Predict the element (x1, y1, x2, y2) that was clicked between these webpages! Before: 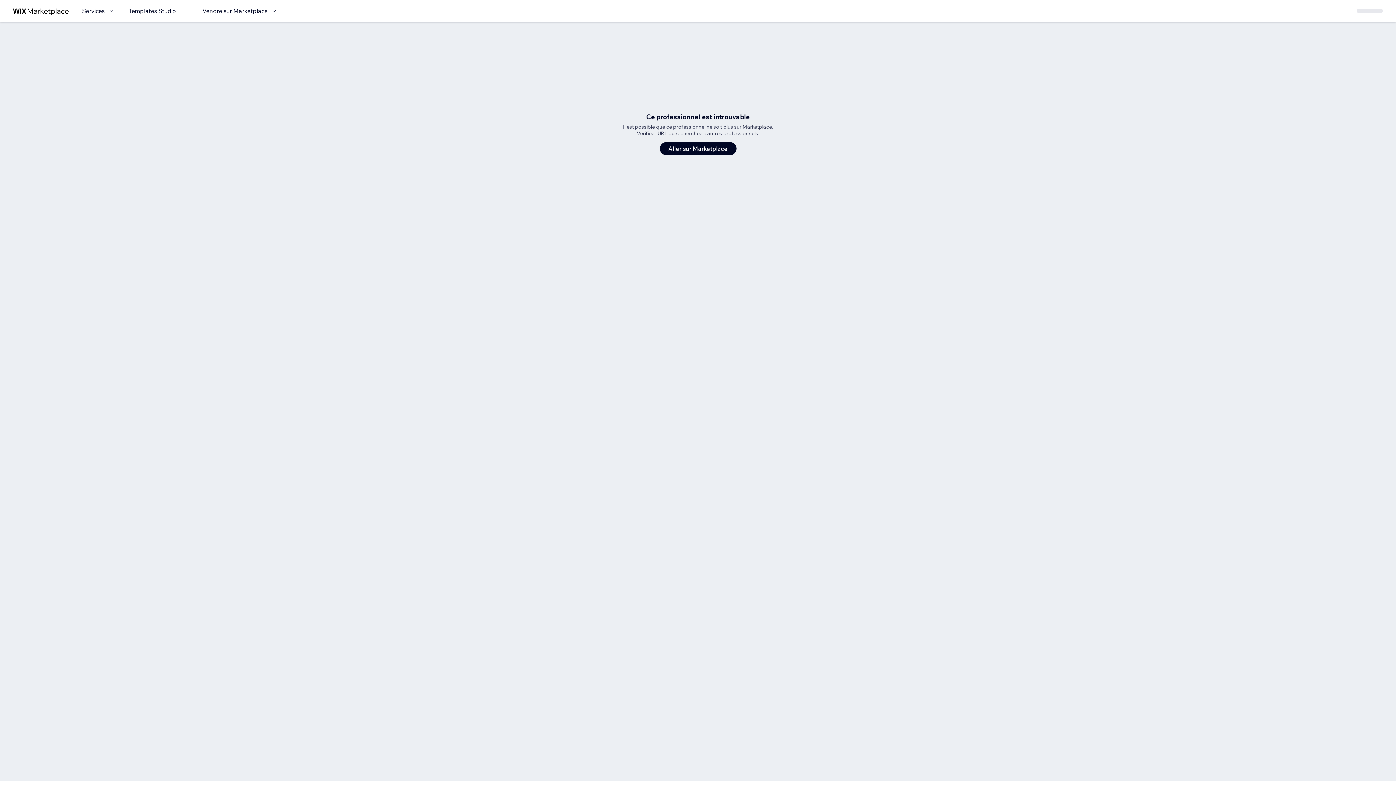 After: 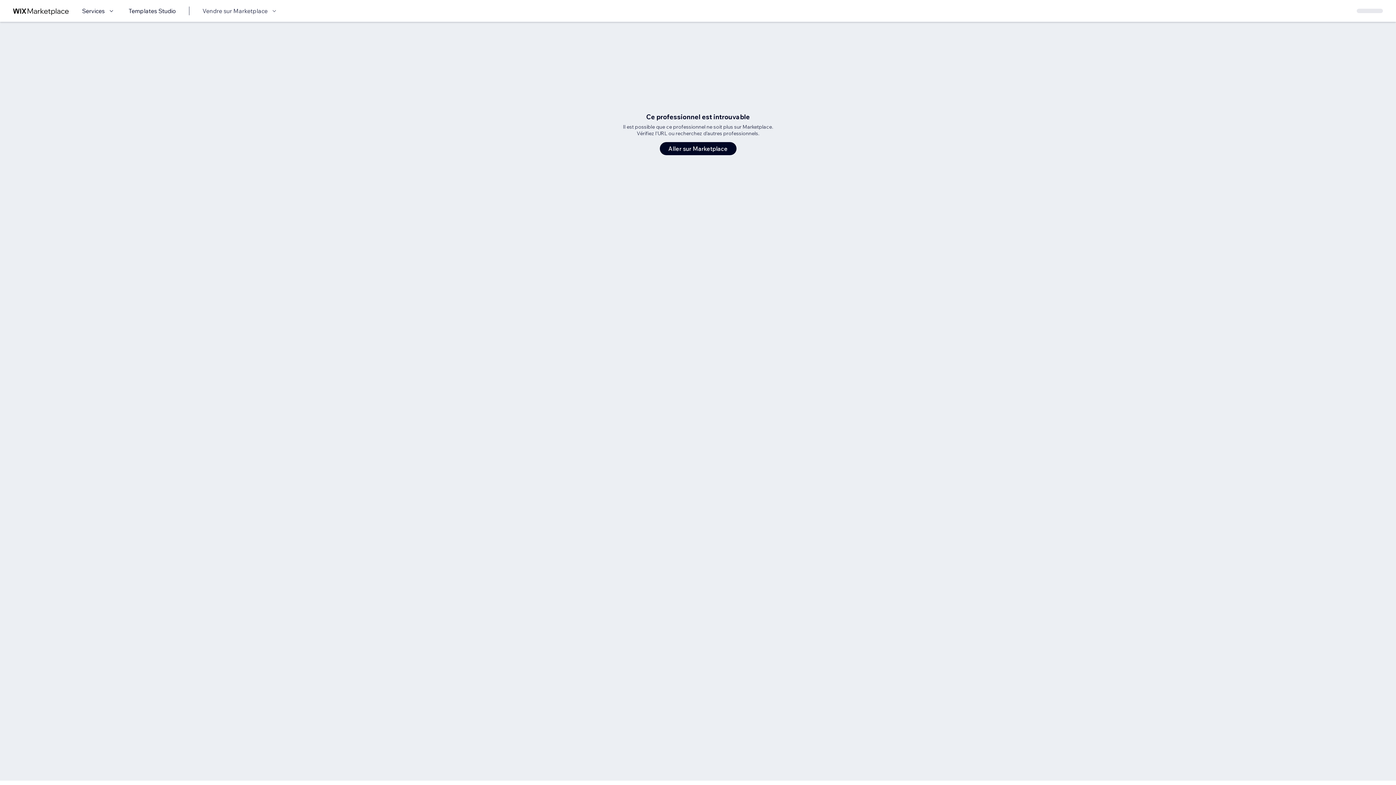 Action: label: Vendre sur Marketplace bbox: (202, 6, 278, 15)